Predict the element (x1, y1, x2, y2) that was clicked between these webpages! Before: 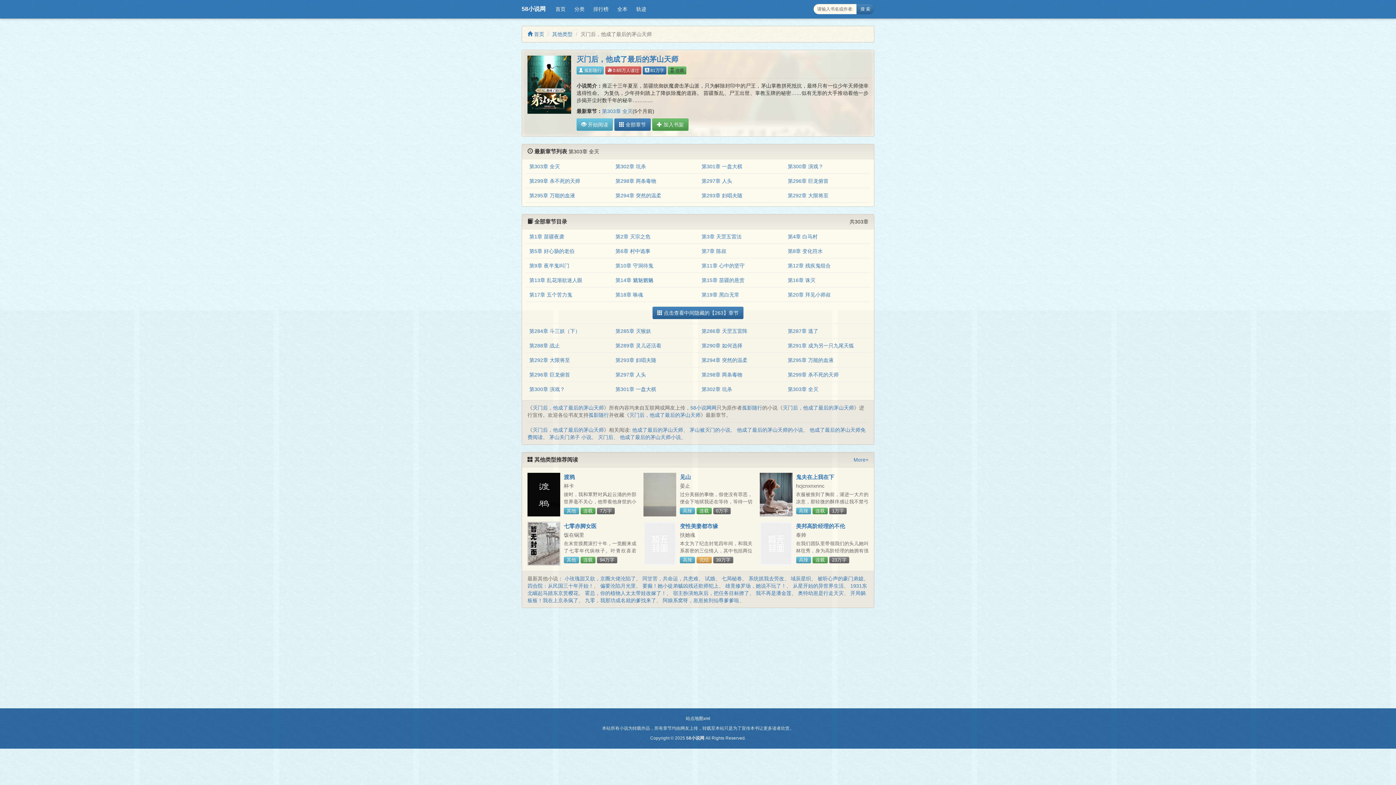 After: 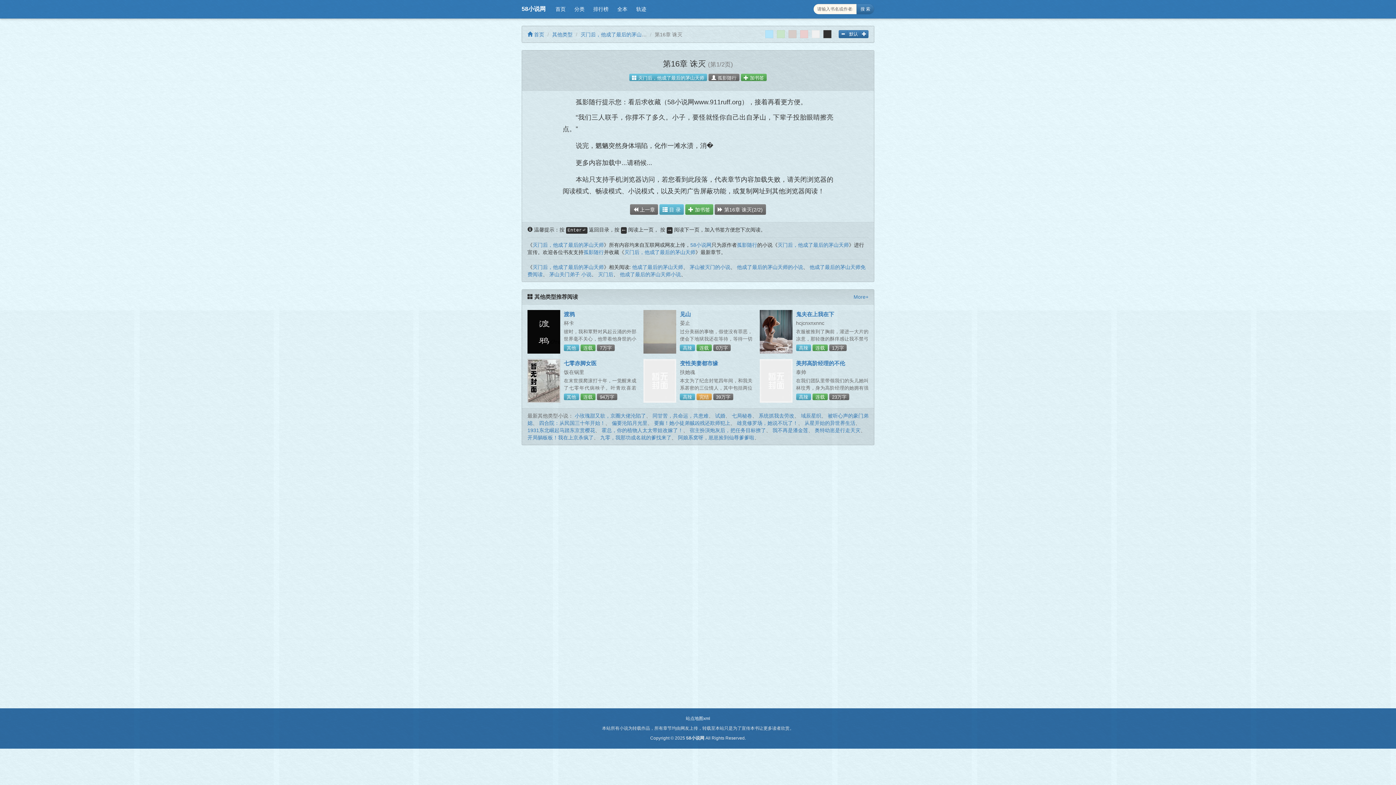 Action: label: 第16章 诛灭 bbox: (788, 277, 815, 283)